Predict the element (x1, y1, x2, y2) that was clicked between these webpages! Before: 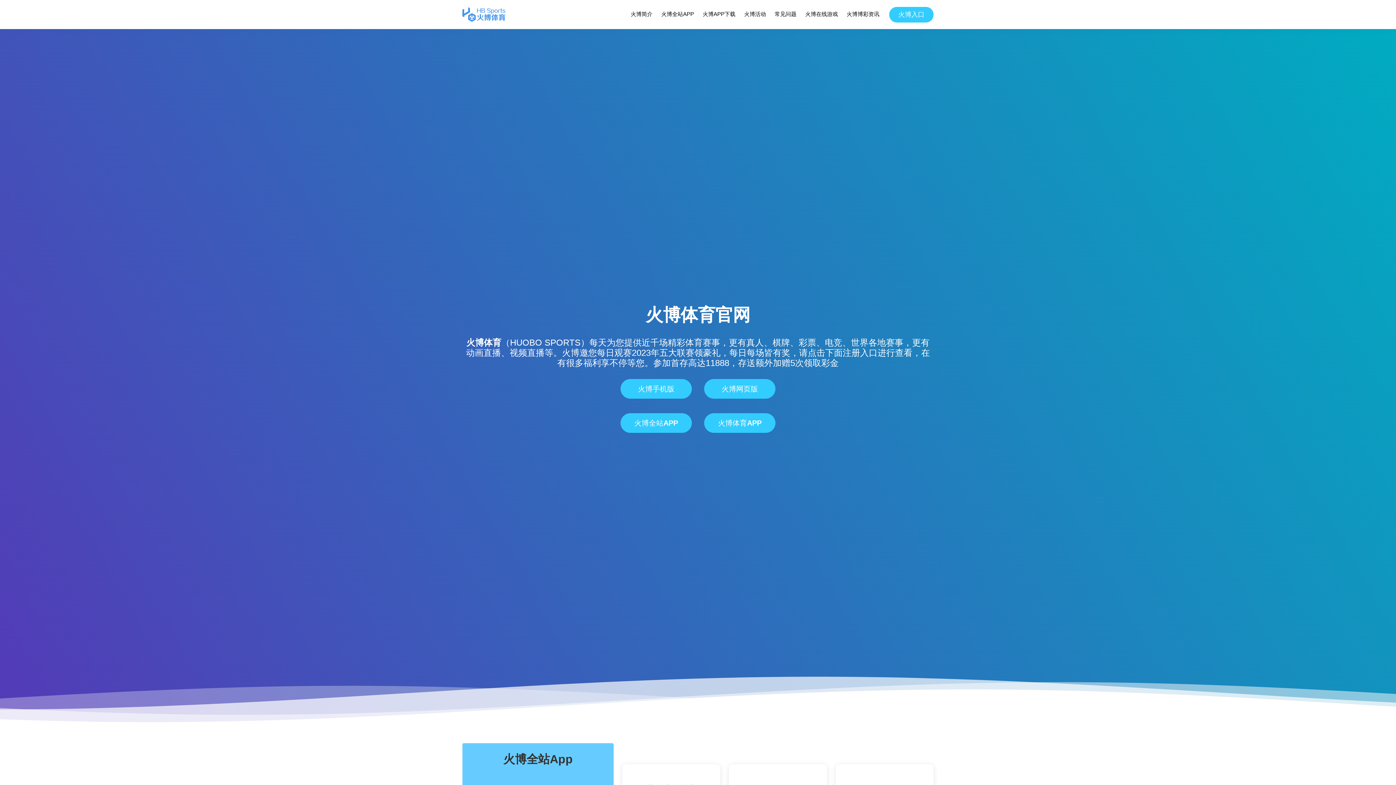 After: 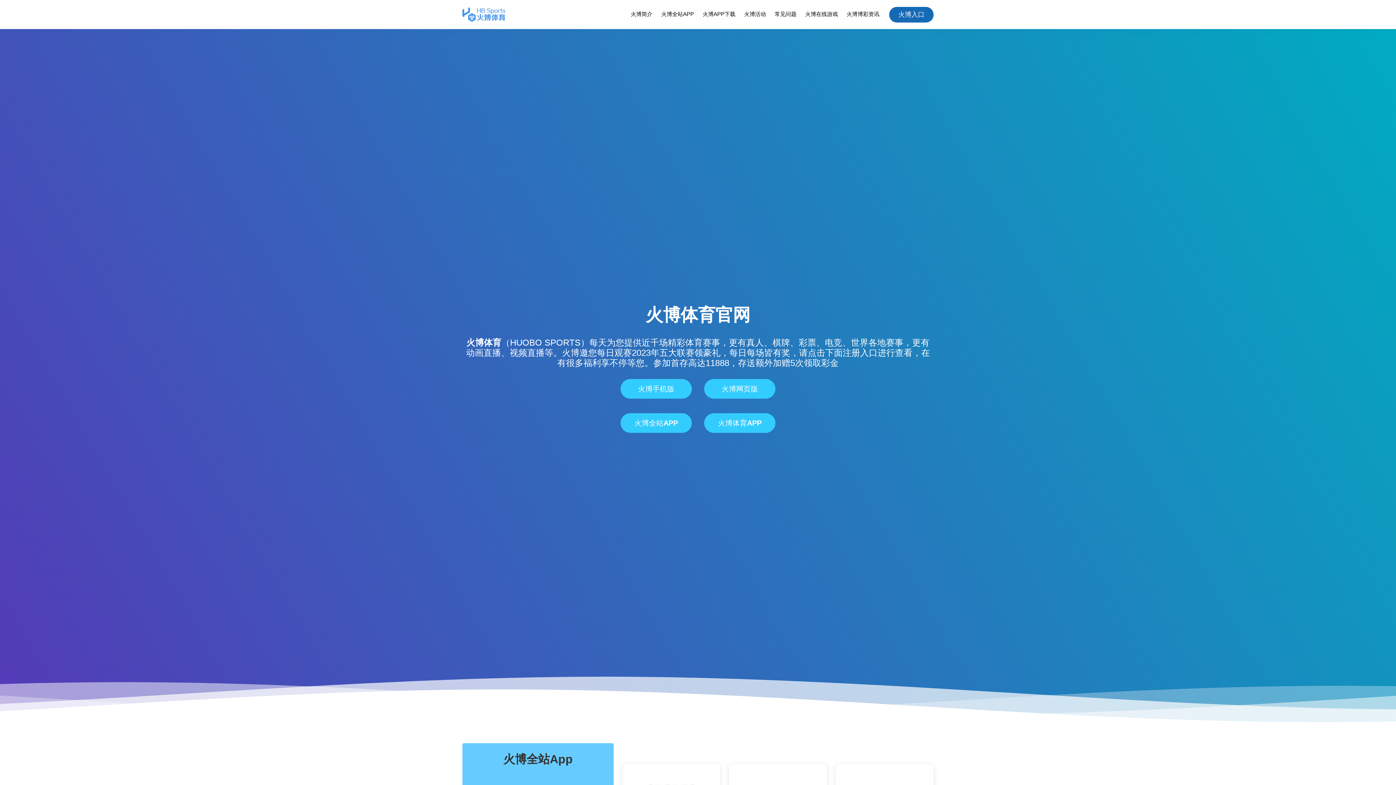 Action: label: 火博入口 bbox: (889, 6, 933, 22)